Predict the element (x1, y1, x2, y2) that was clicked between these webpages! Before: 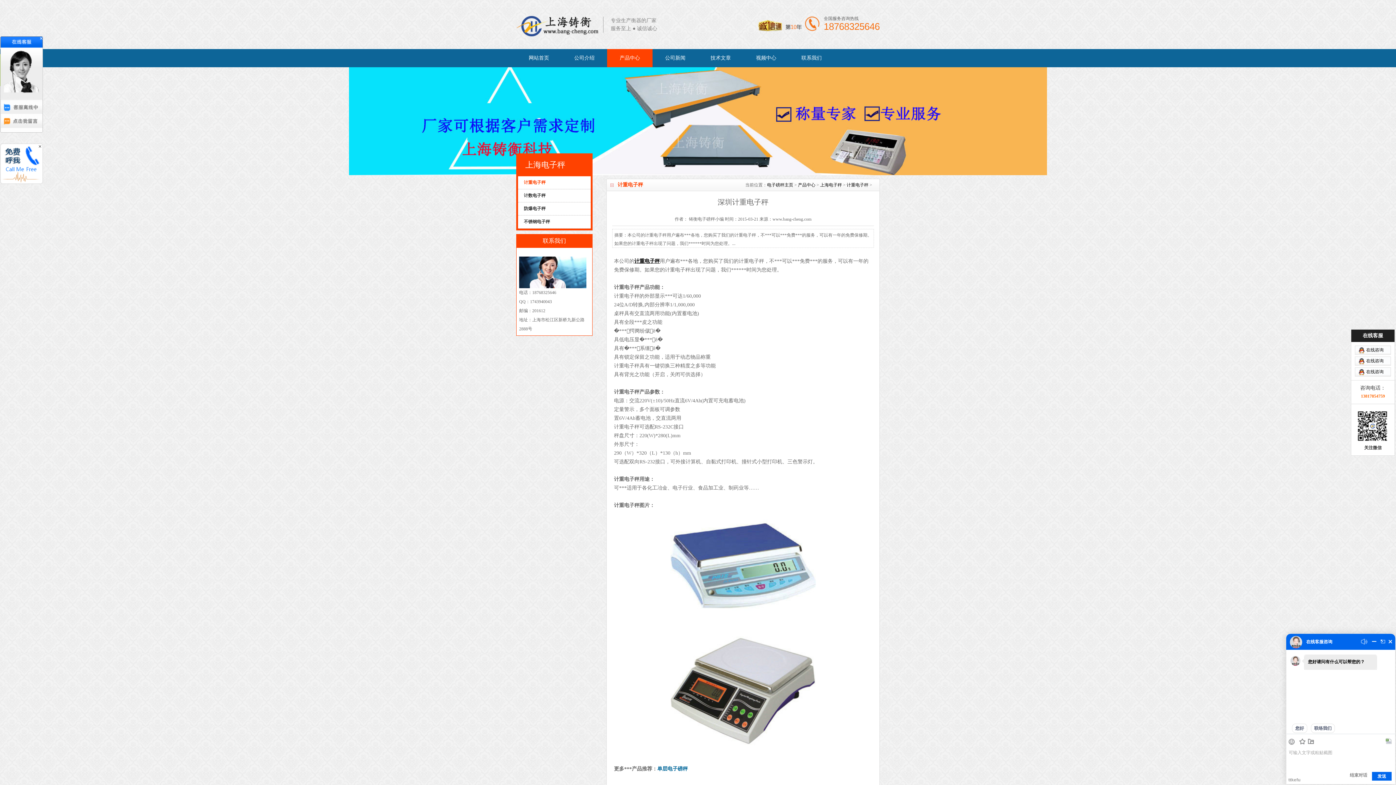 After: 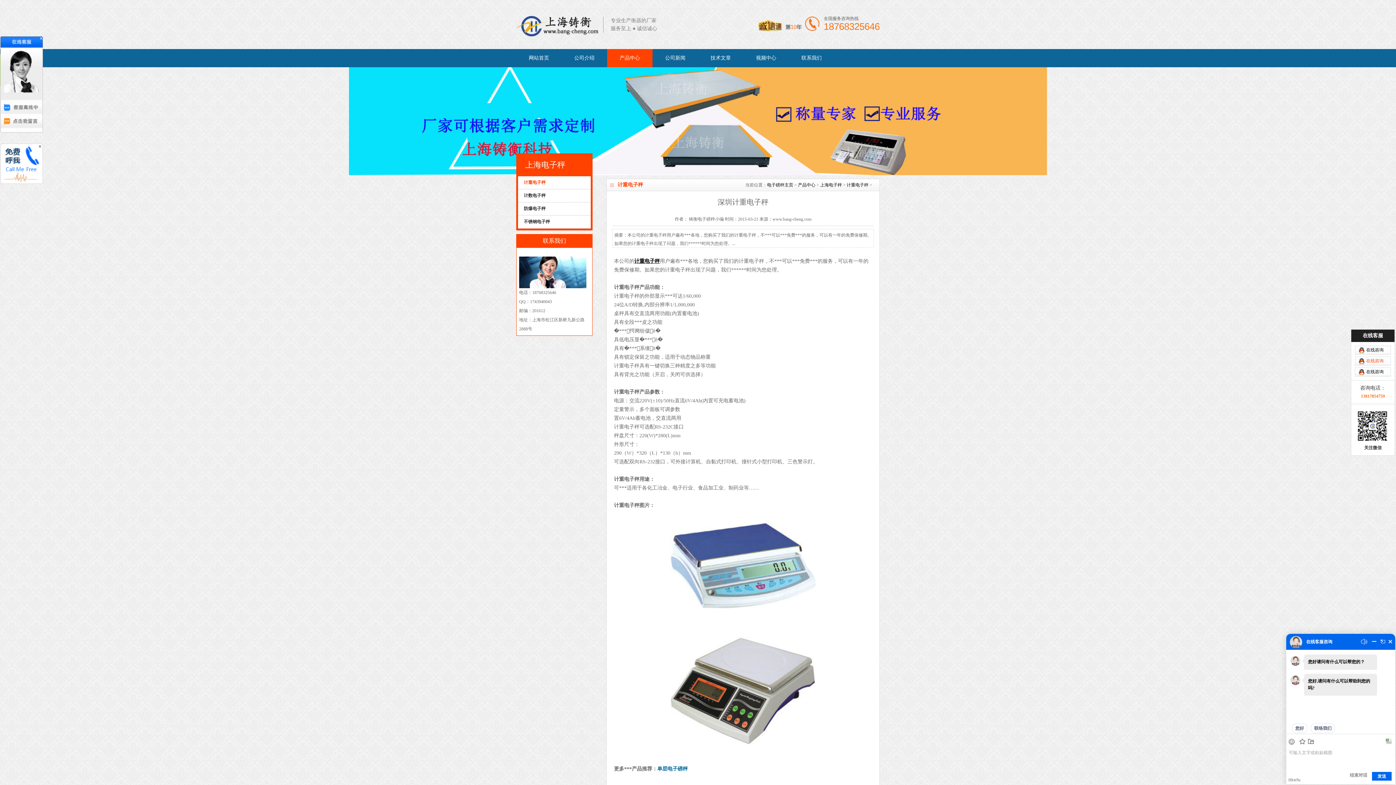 Action: label: 在线咨询 bbox: (1355, 356, 1391, 365)